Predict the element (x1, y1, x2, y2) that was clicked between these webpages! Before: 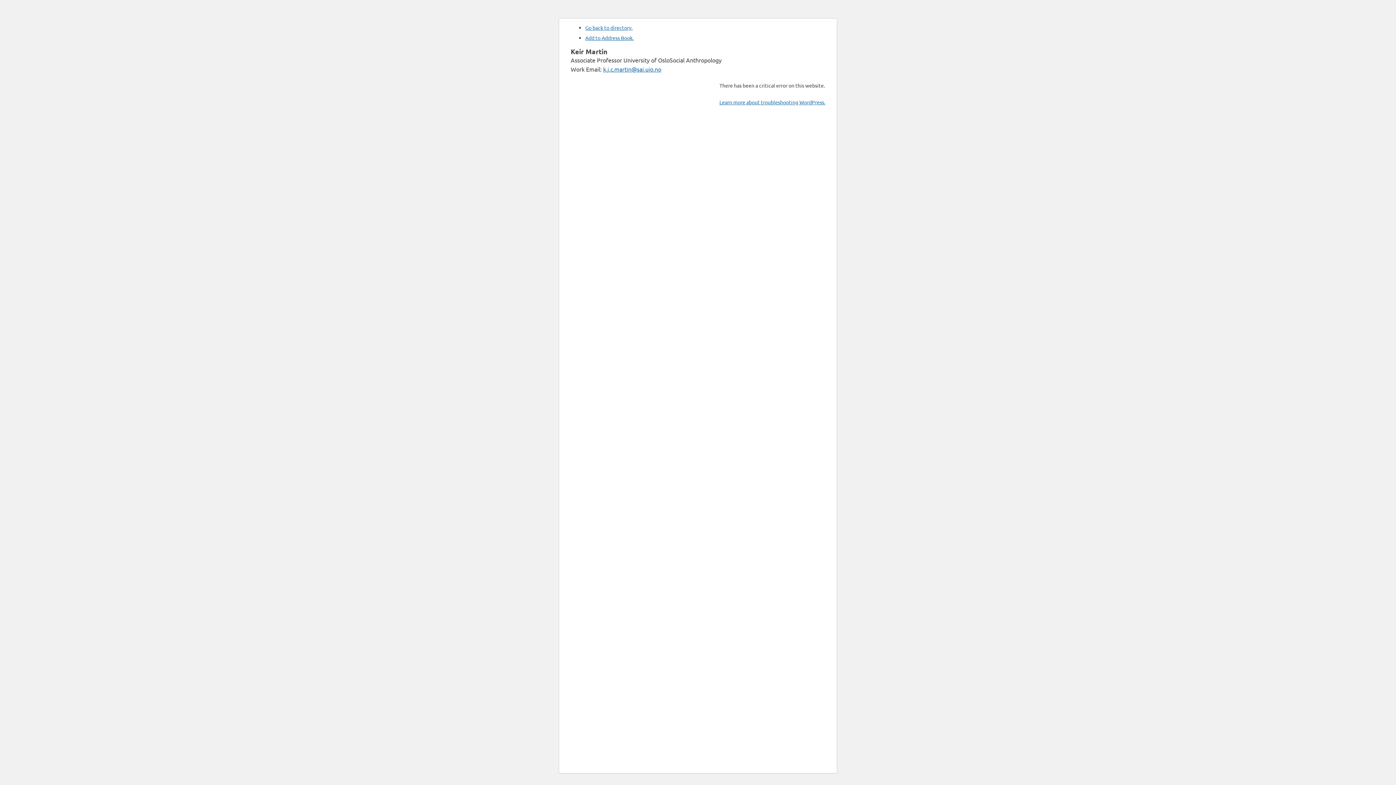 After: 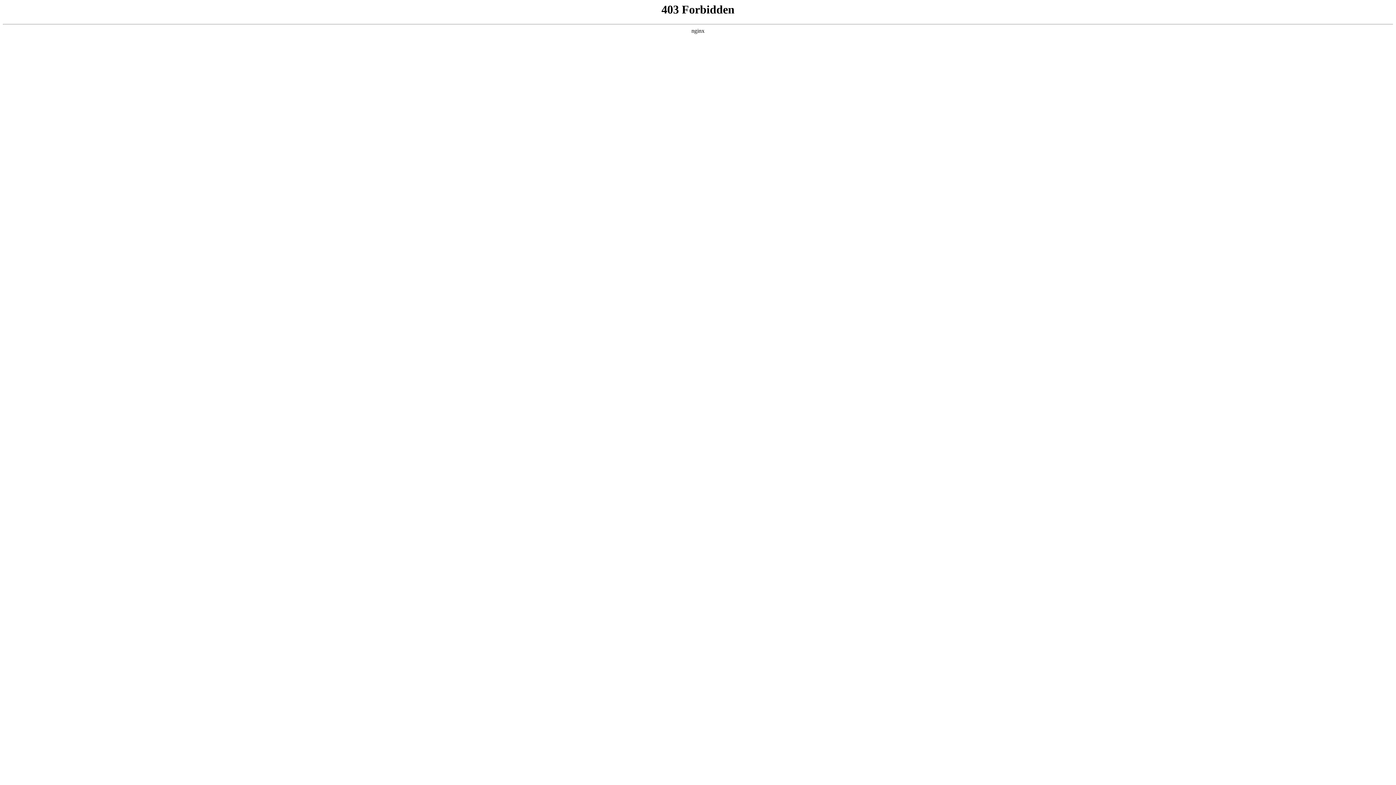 Action: label: Learn more about troubleshooting WordPress. bbox: (719, 98, 825, 105)